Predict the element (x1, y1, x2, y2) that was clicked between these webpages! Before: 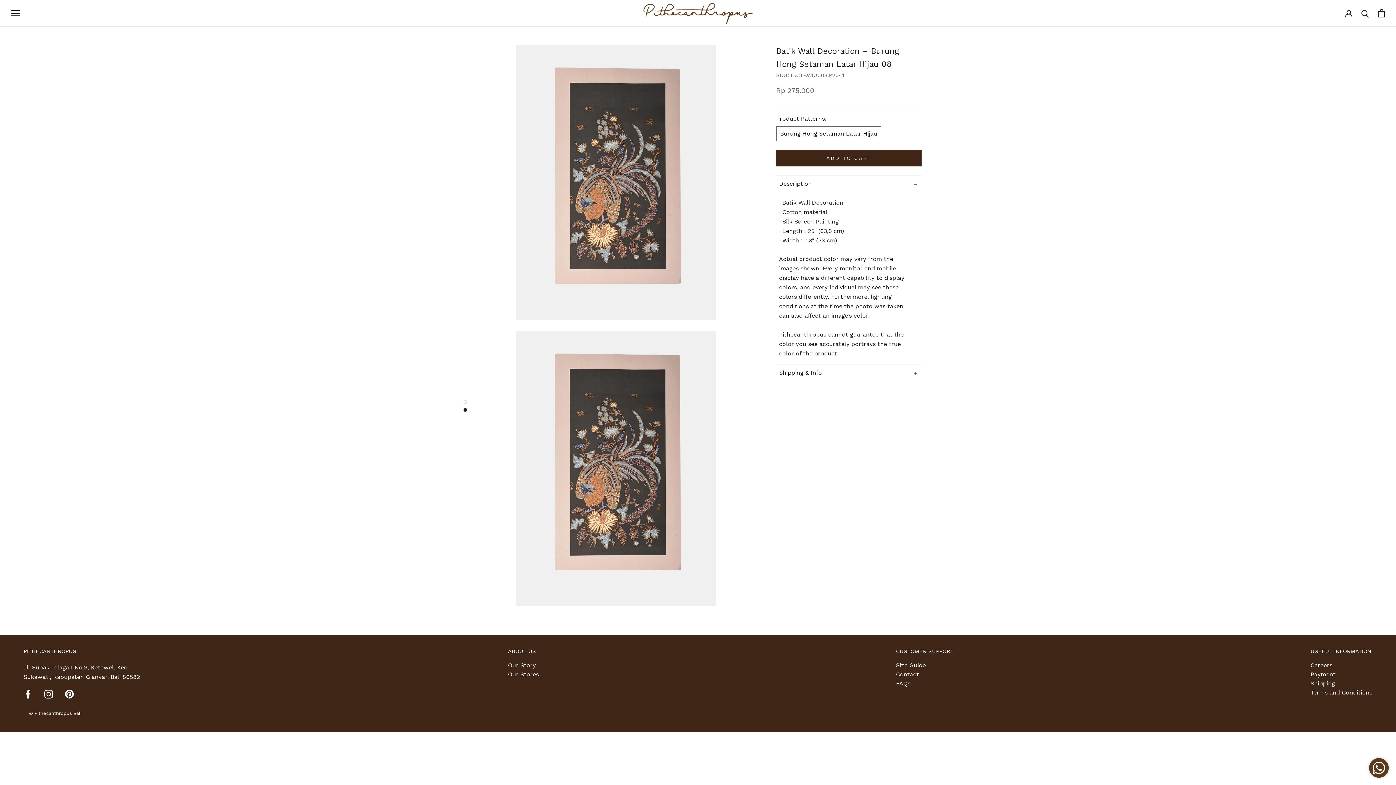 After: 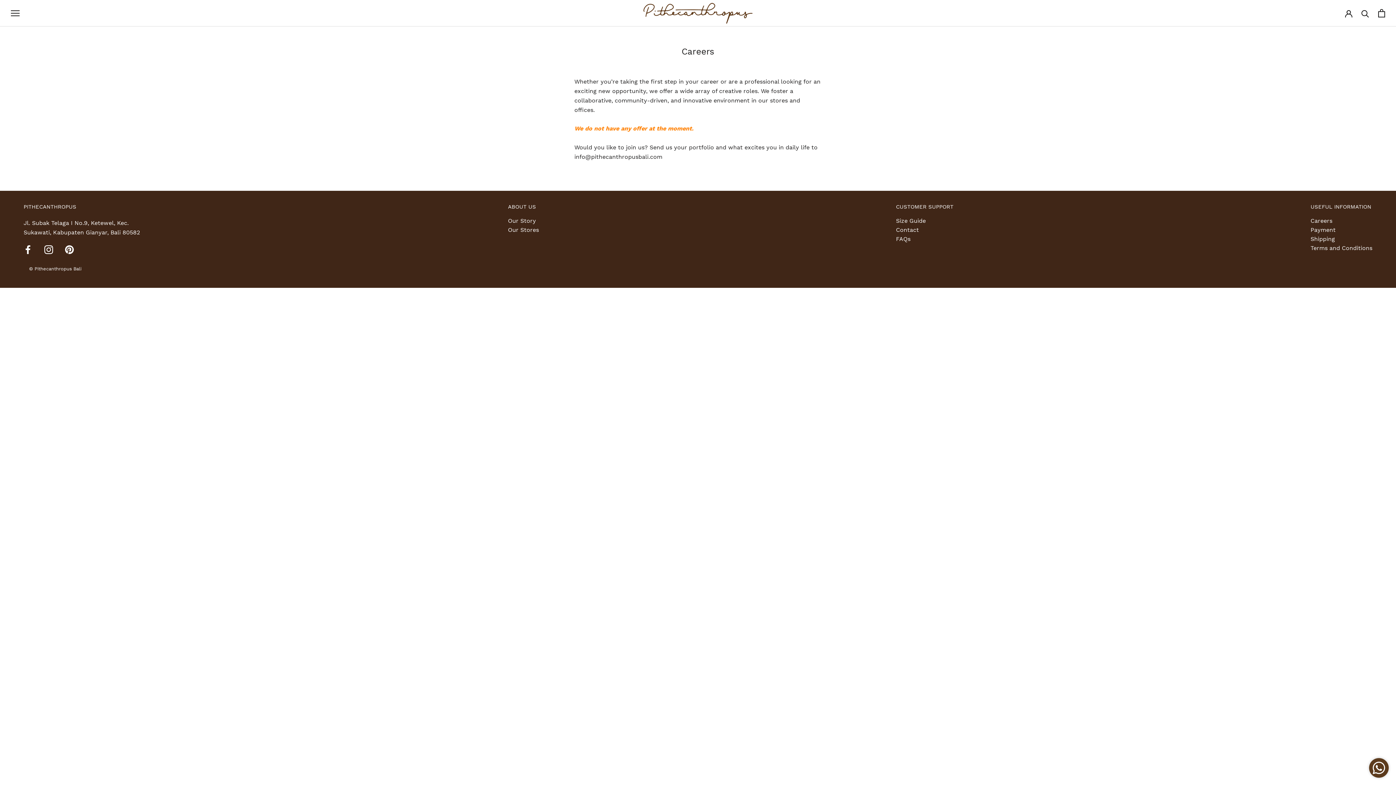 Action: label: Careers bbox: (1310, 663, 1372, 668)